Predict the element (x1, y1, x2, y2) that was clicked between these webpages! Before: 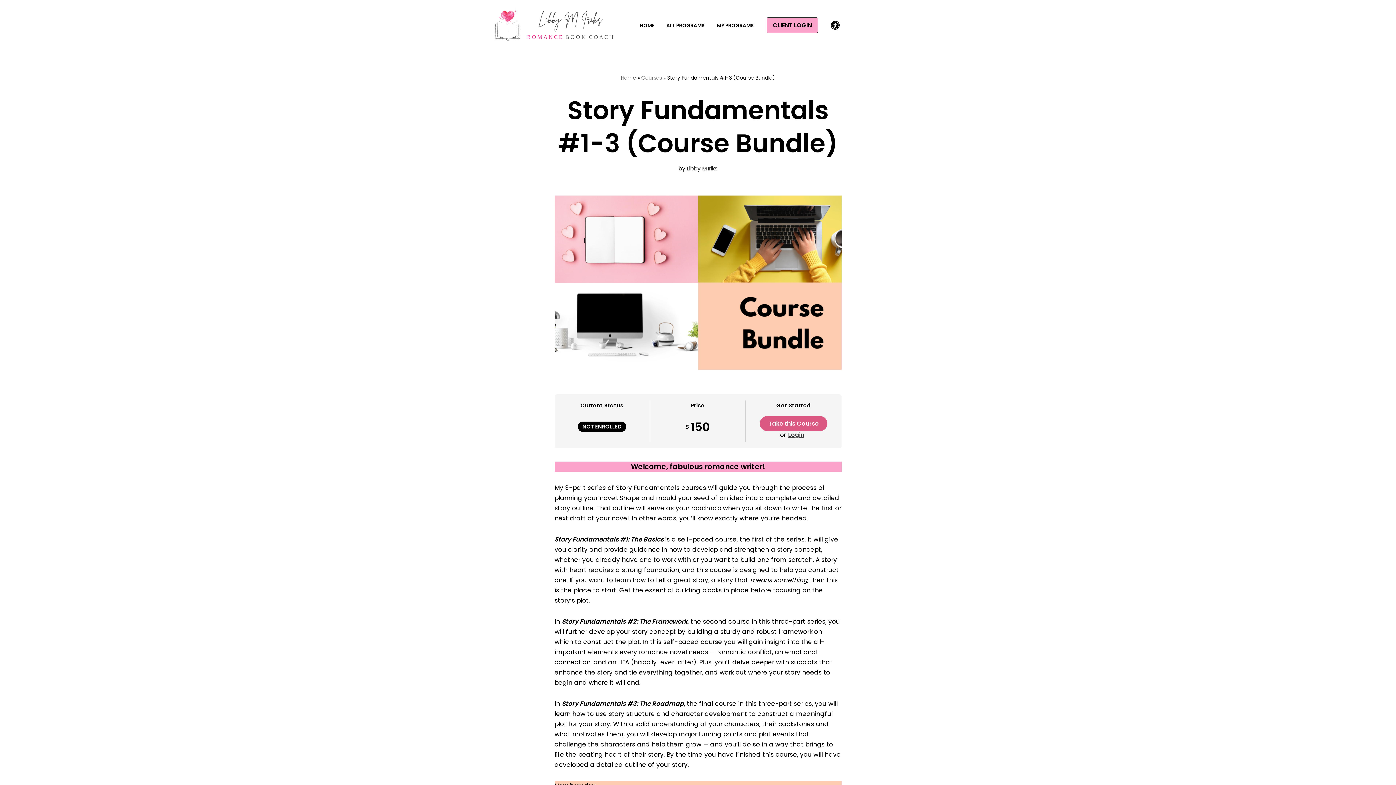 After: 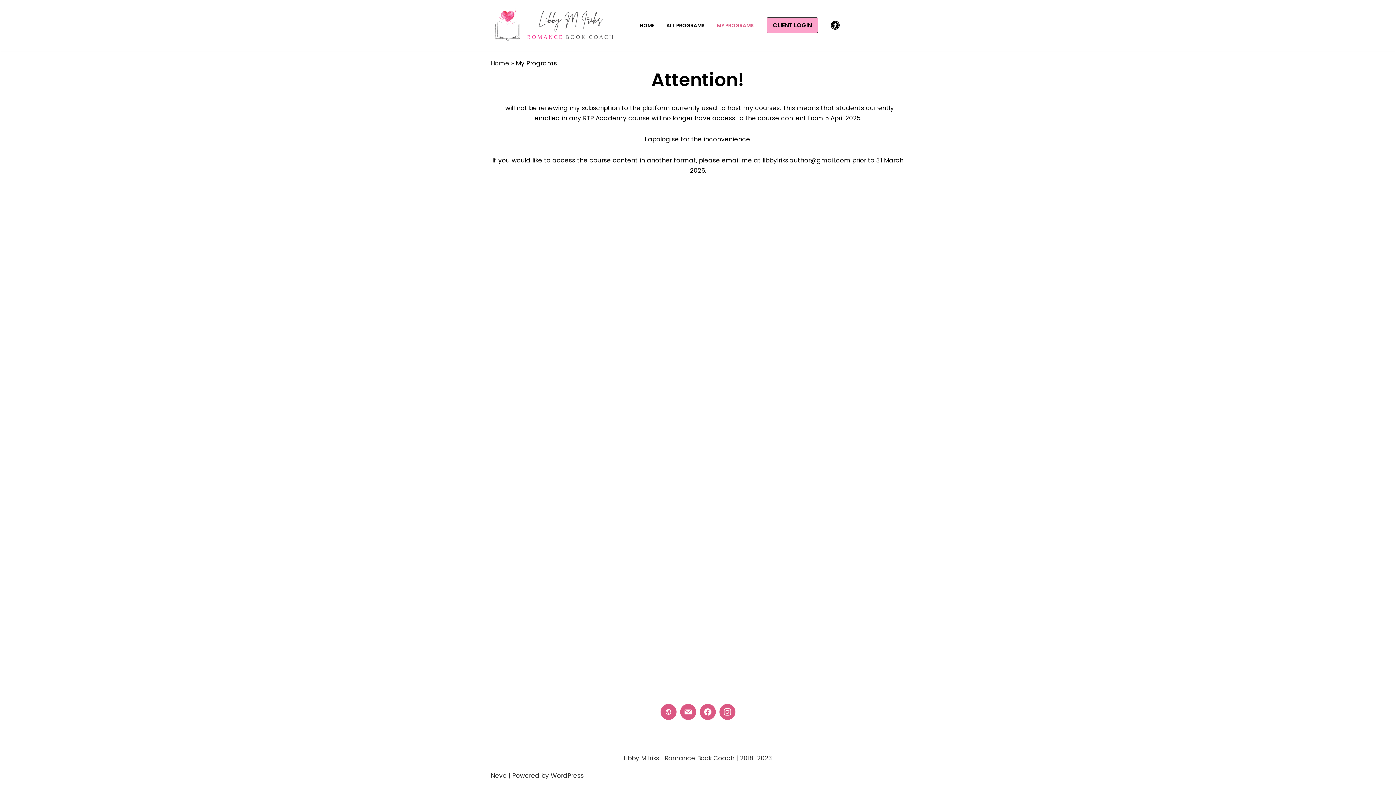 Action: bbox: (717, 20, 754, 29) label: MY PROGRAMS